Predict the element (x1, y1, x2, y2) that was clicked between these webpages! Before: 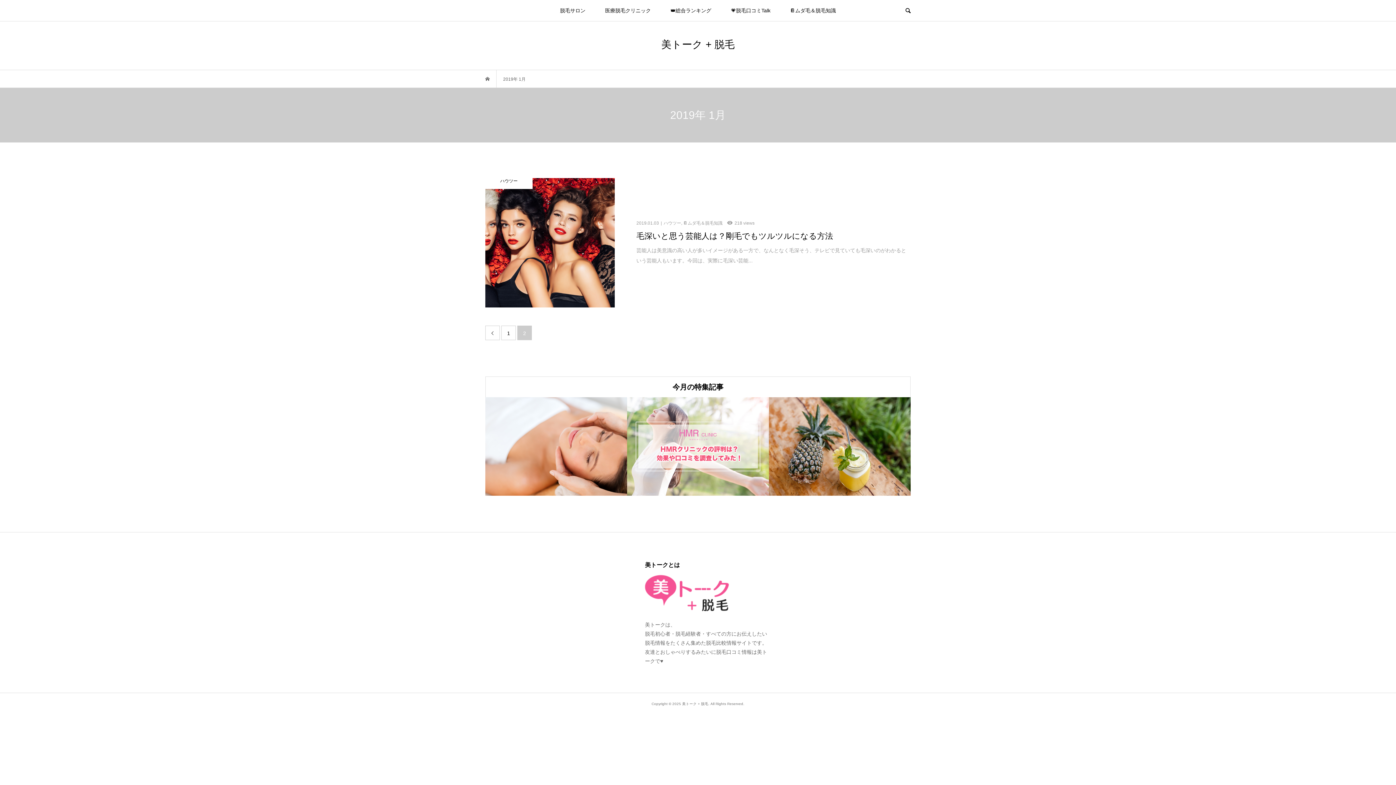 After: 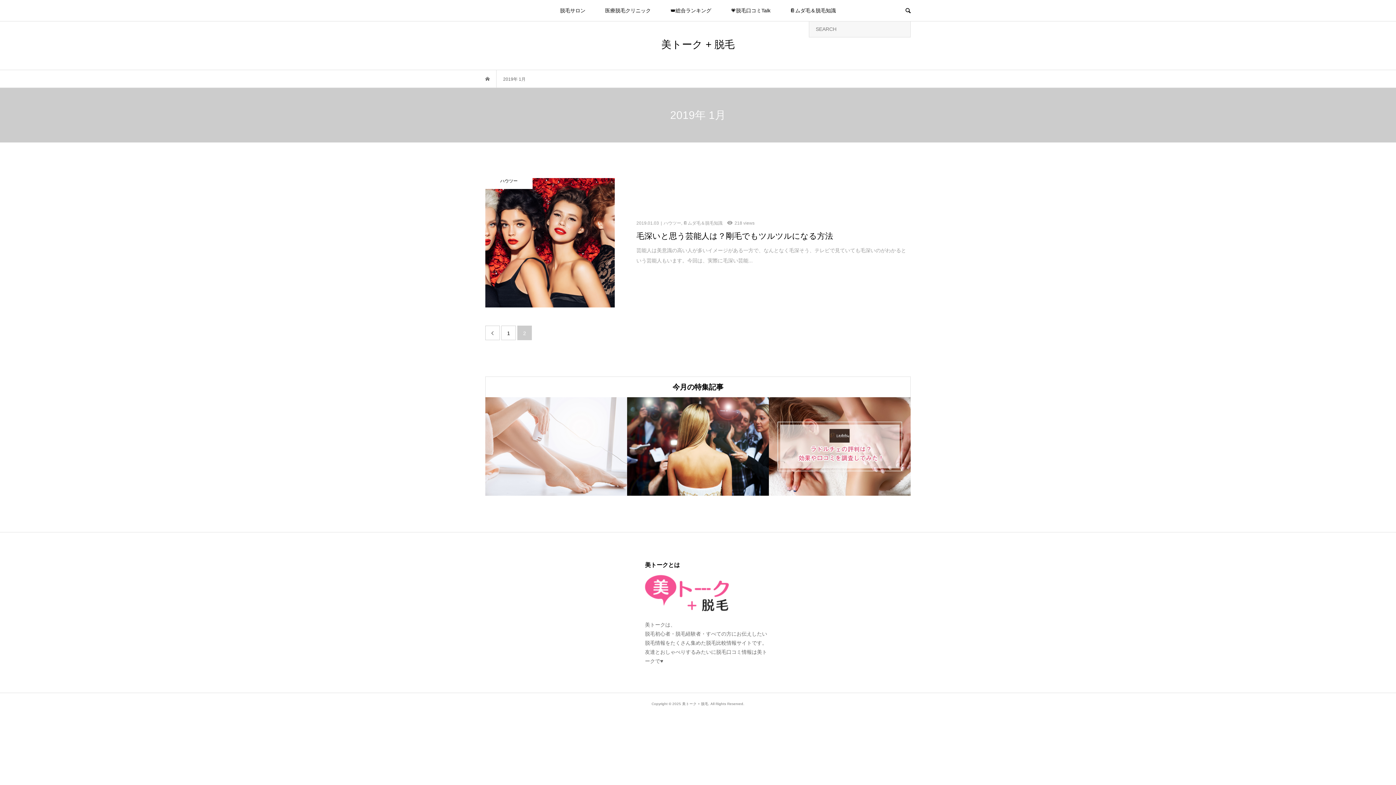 Action: bbox: (897, 0, 918, 21)